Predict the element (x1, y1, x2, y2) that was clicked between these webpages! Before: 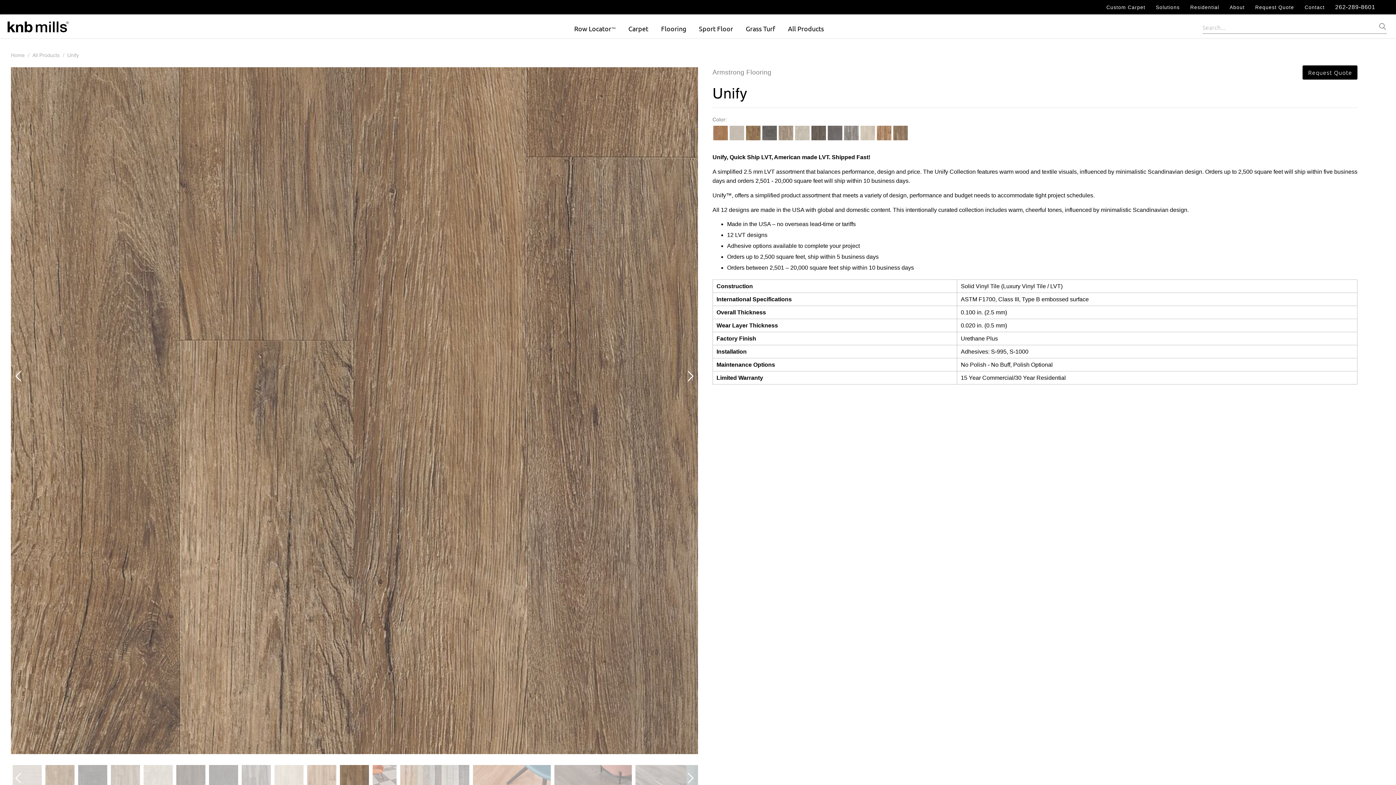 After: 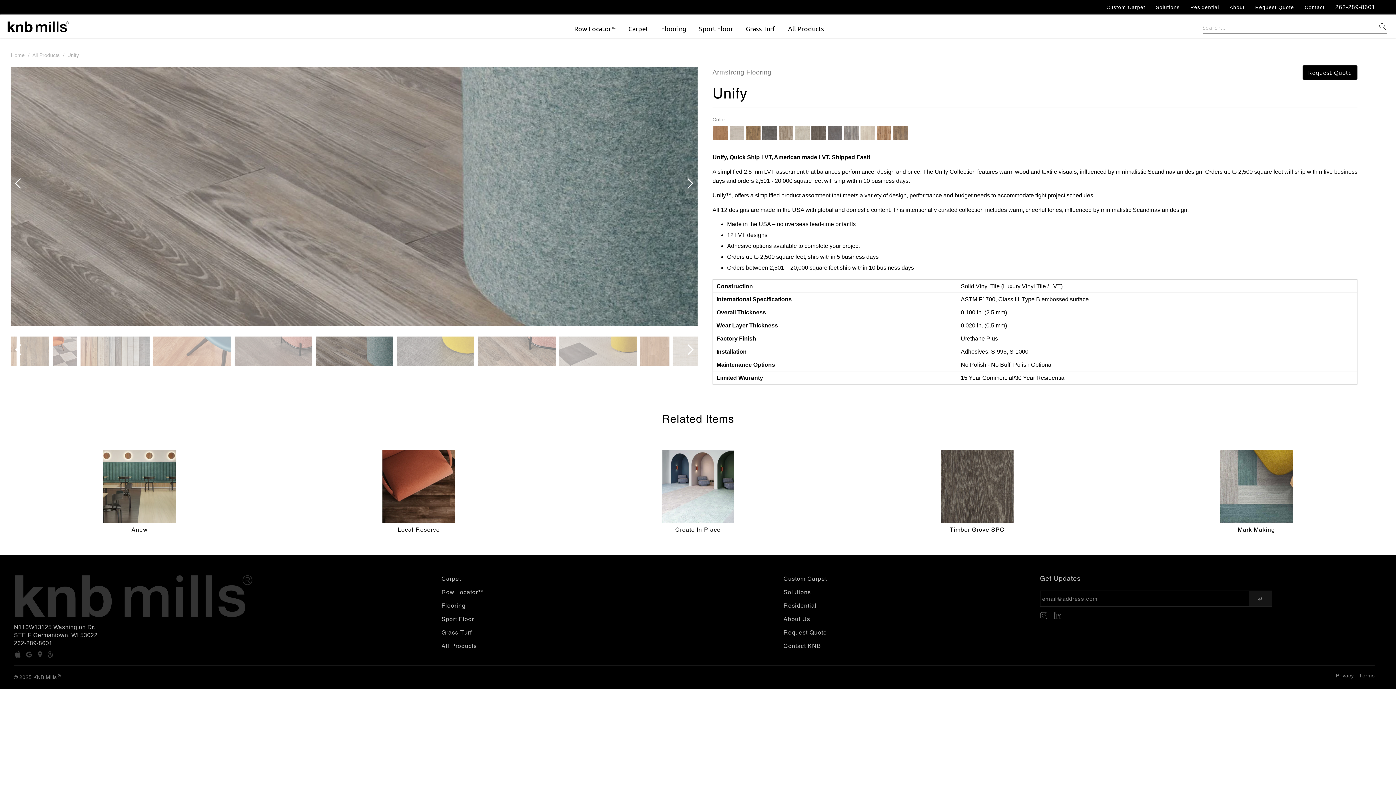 Action: label: Next bbox: (680, 67, 698, 754)